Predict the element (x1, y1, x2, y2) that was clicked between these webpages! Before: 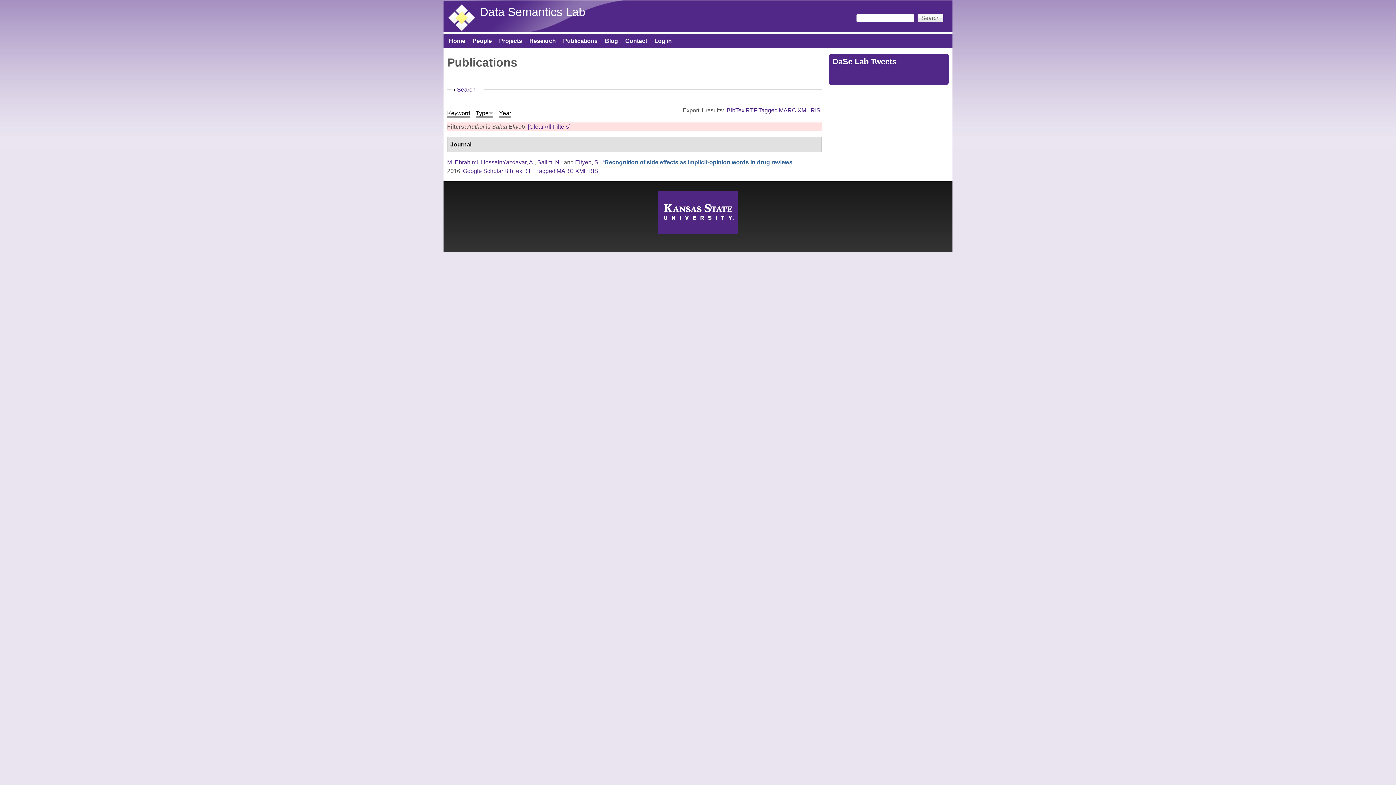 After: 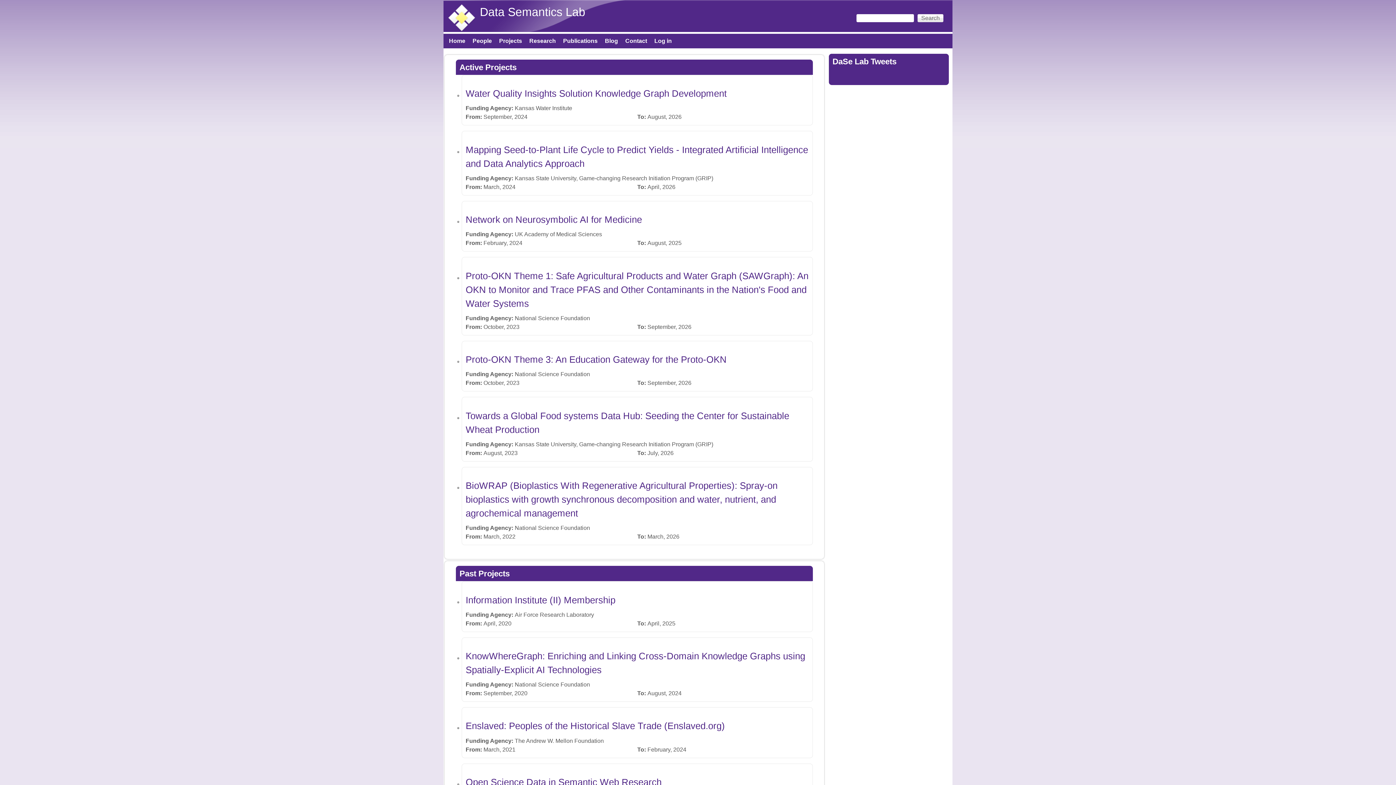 Action: bbox: (495, 37, 525, 44) label: Projects